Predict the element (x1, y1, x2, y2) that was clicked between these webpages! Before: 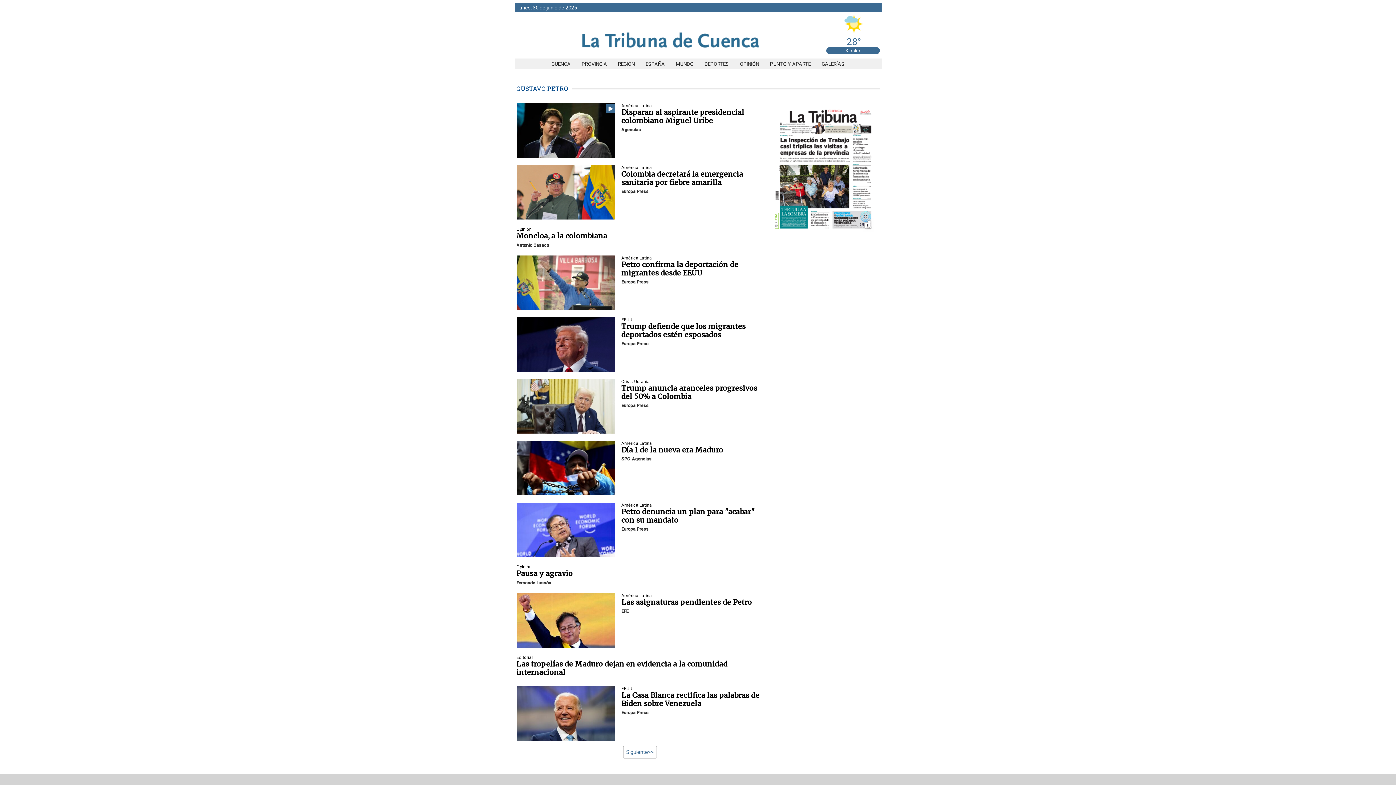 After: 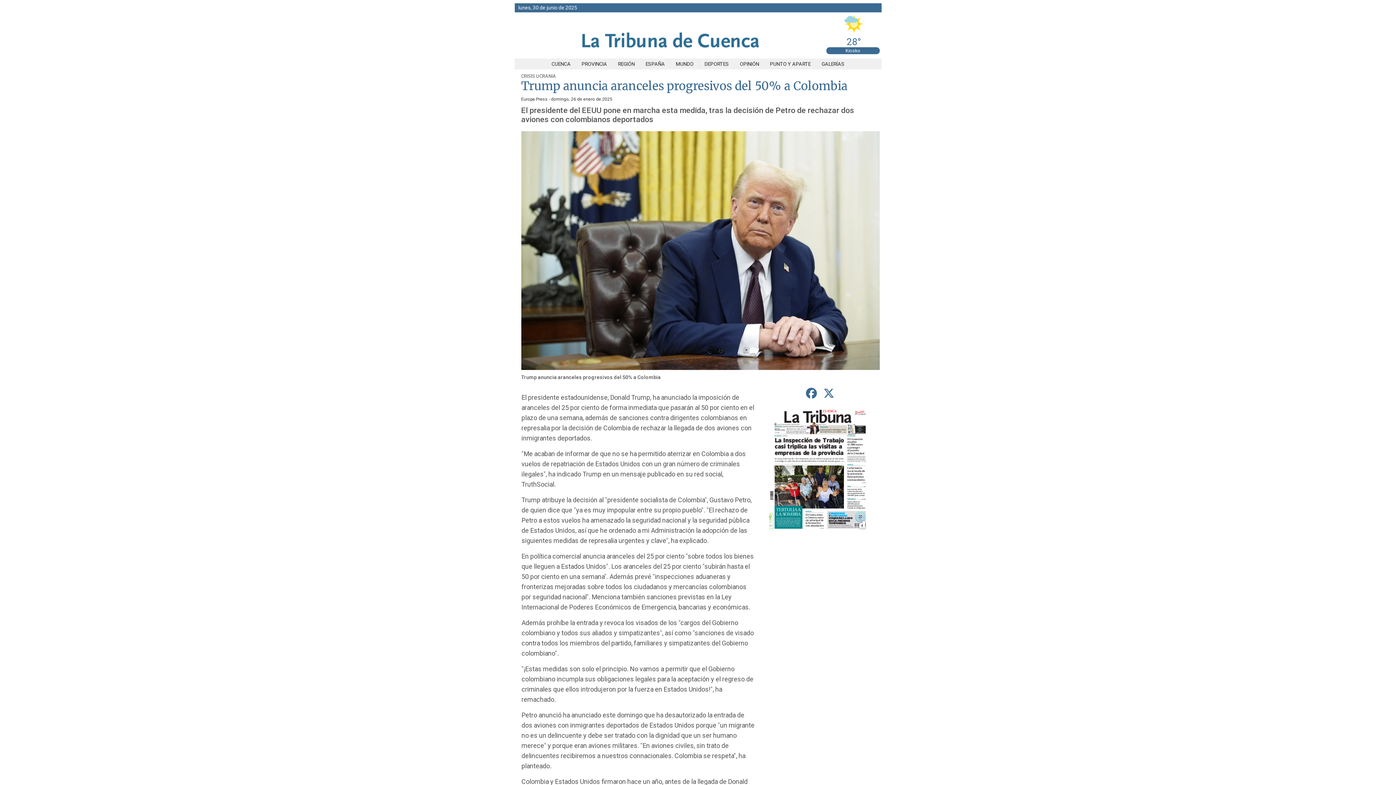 Action: bbox: (516, 379, 615, 433)